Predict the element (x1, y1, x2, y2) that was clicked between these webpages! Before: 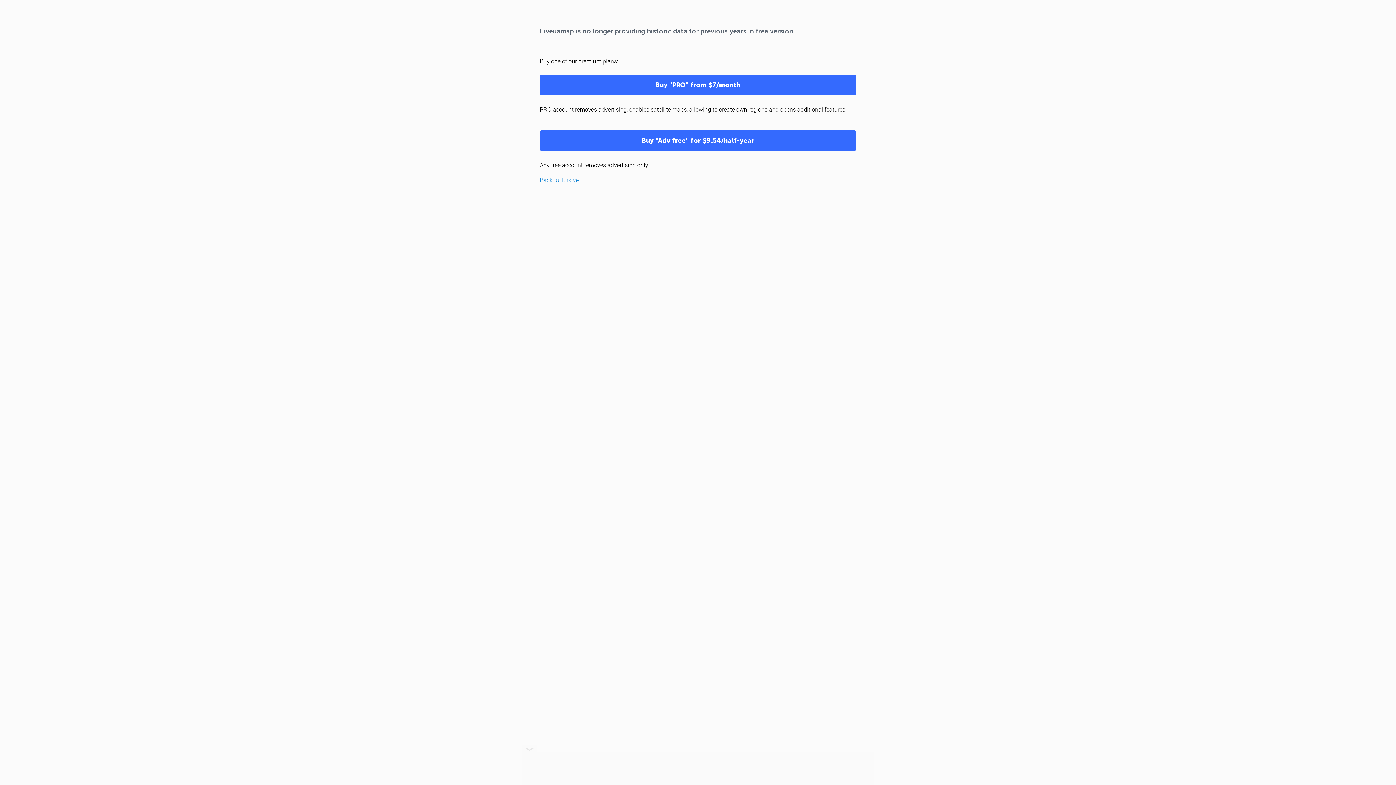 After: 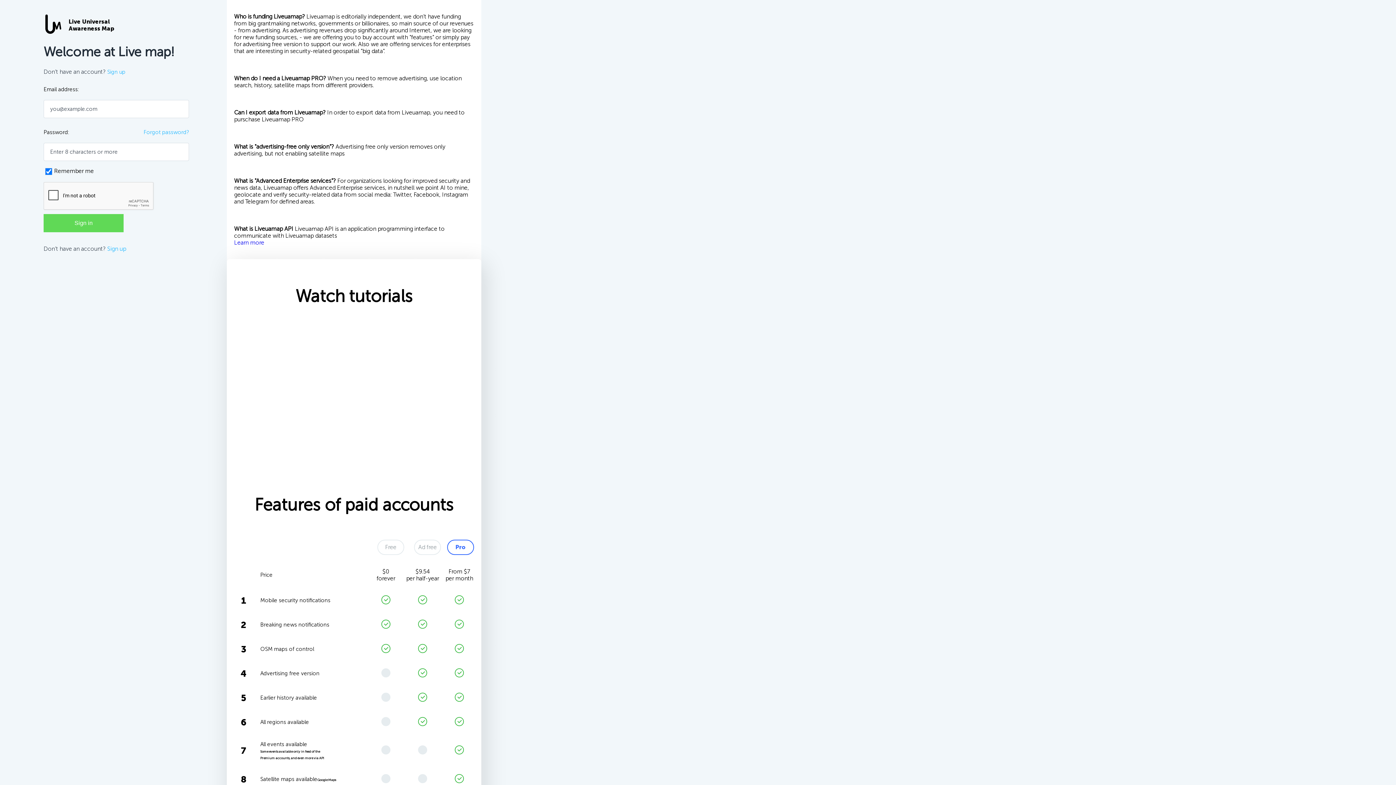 Action: label: Buy "PRO" from $7/month bbox: (540, 74, 856, 95)